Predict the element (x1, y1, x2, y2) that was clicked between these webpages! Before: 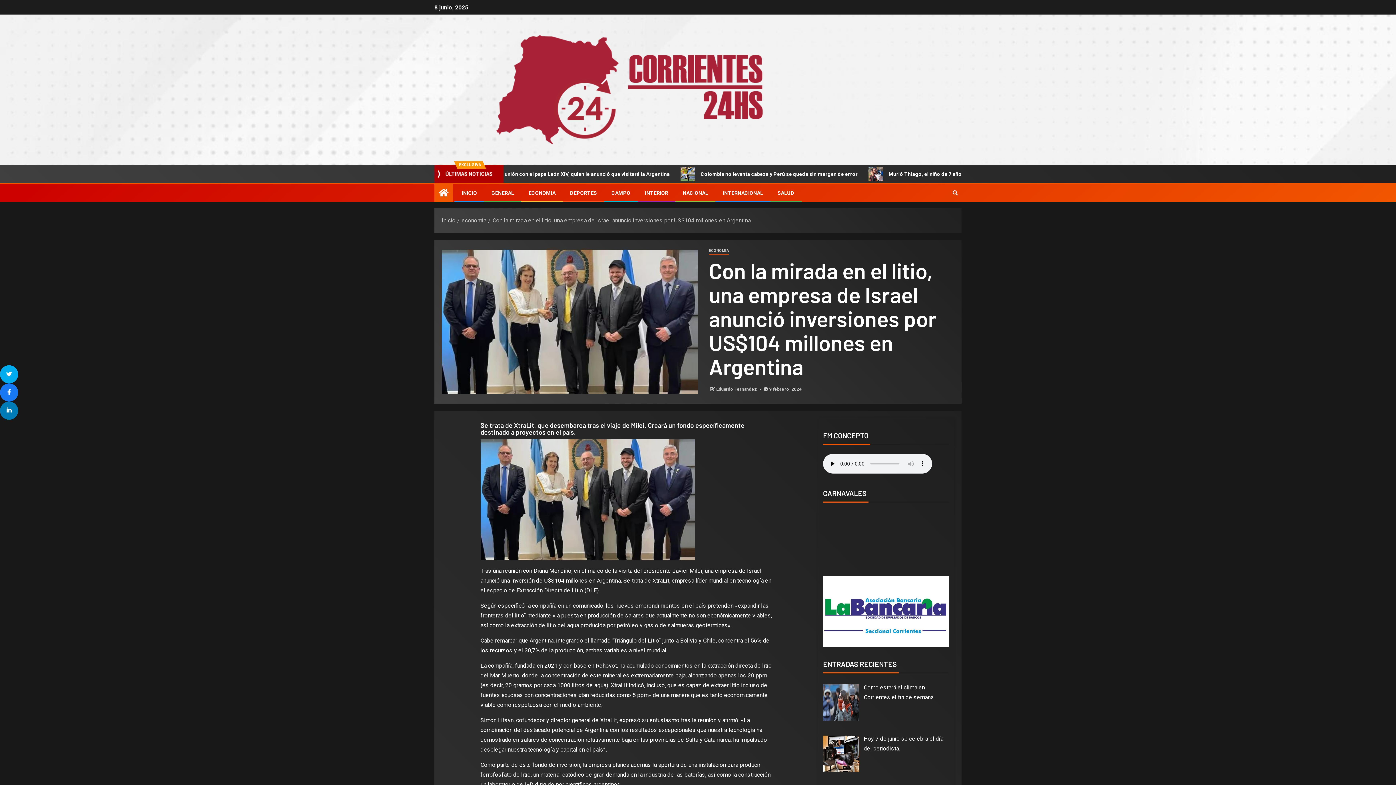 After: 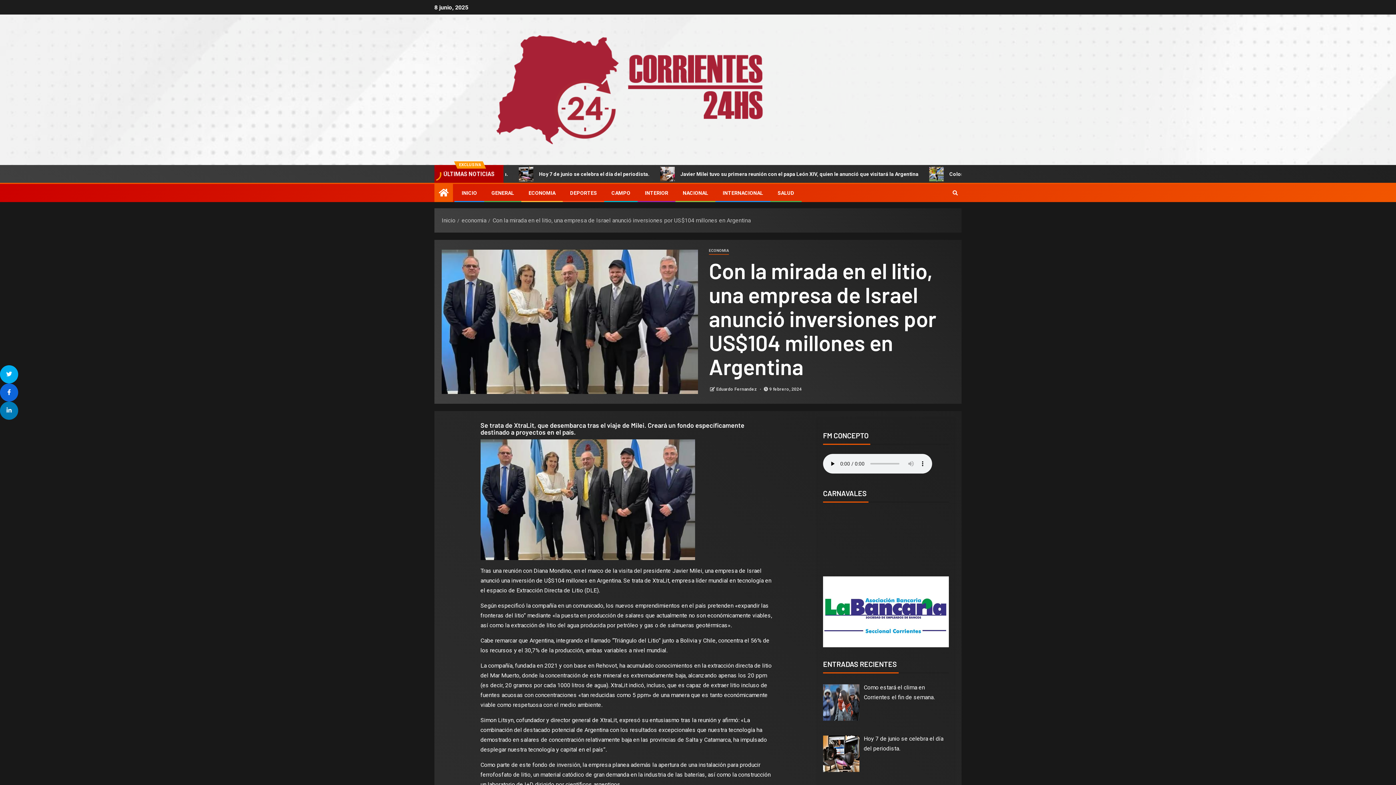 Action: label: Compartir bbox: (0, 383, 18, 401)